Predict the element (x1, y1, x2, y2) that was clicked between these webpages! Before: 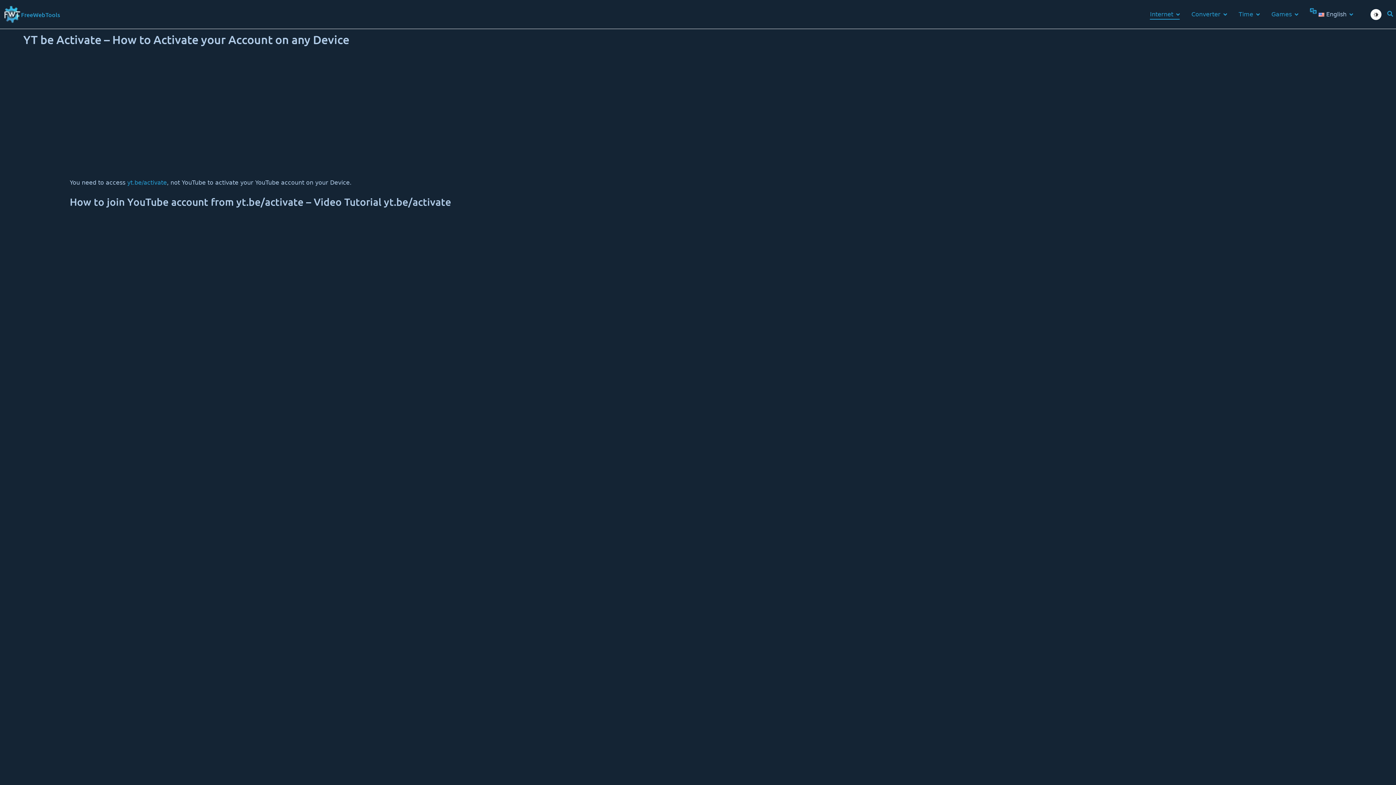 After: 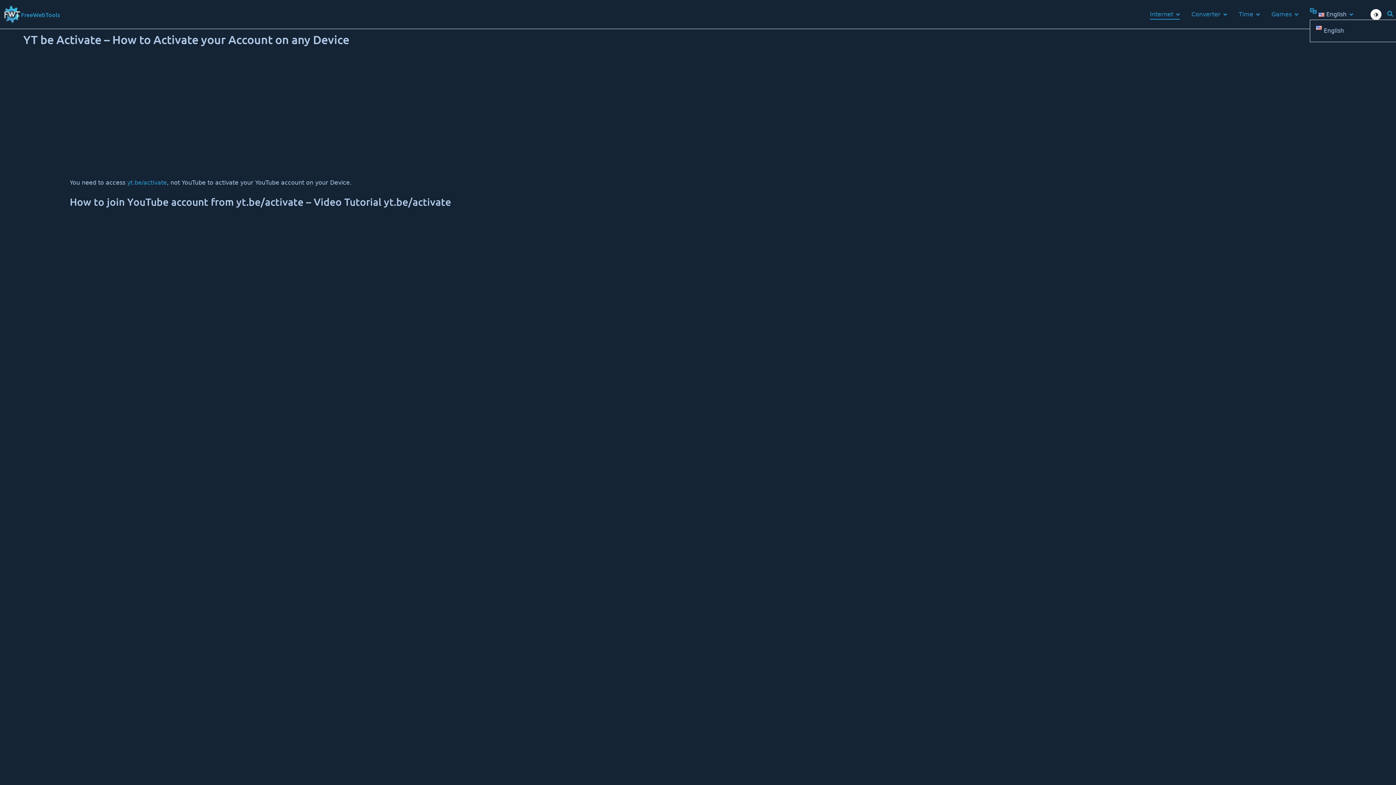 Action: bbox: (1310, 9, 1353, 19) label: English